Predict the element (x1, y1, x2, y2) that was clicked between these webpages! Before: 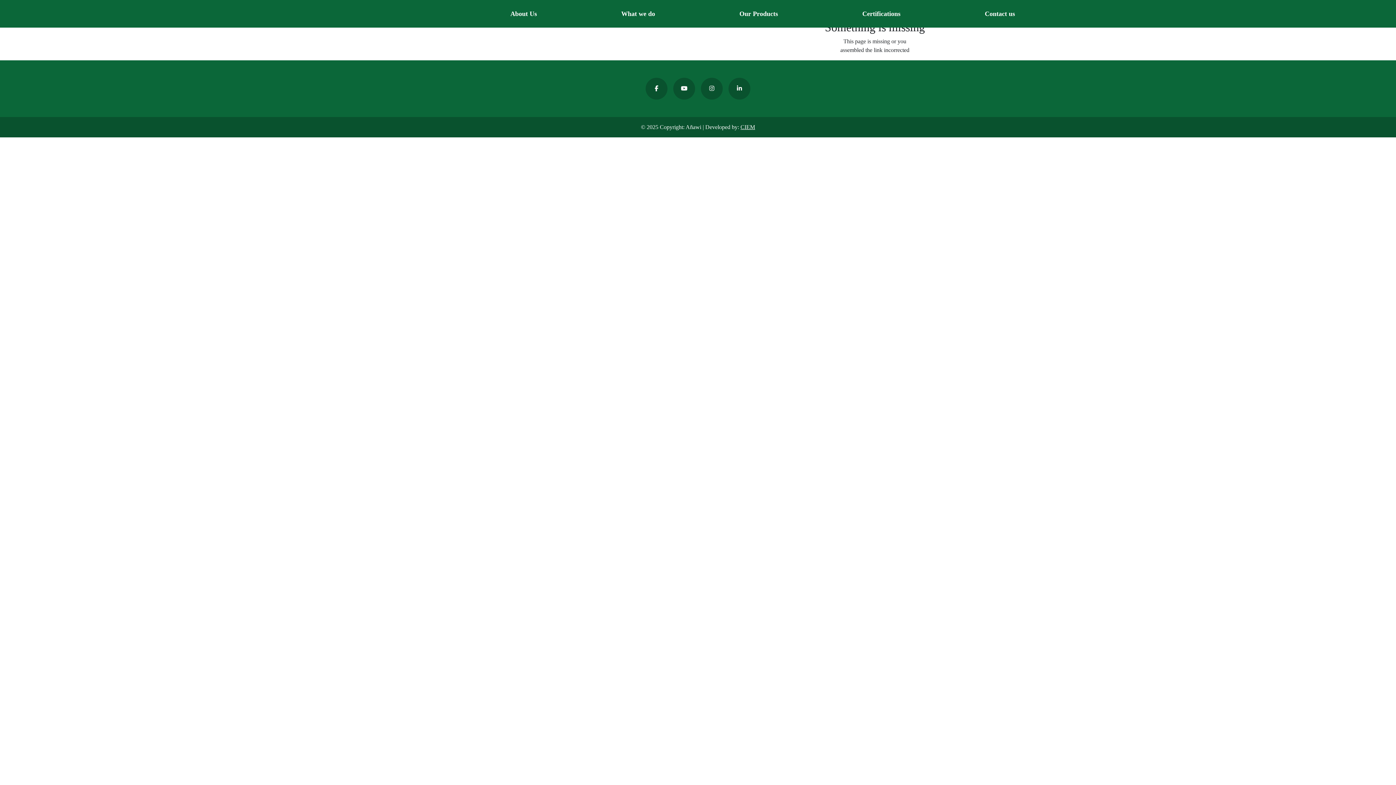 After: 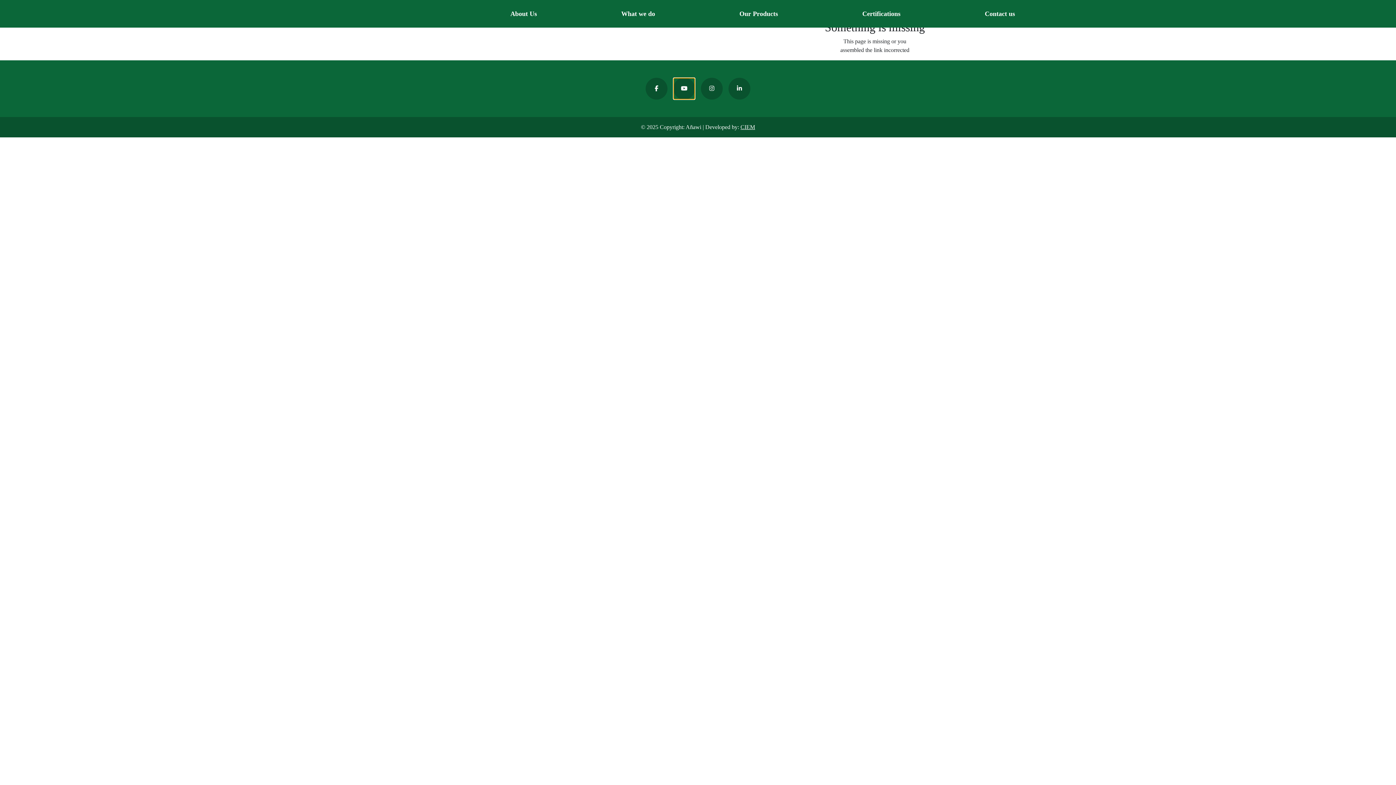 Action: label: YouTube bbox: (673, 77, 695, 99)